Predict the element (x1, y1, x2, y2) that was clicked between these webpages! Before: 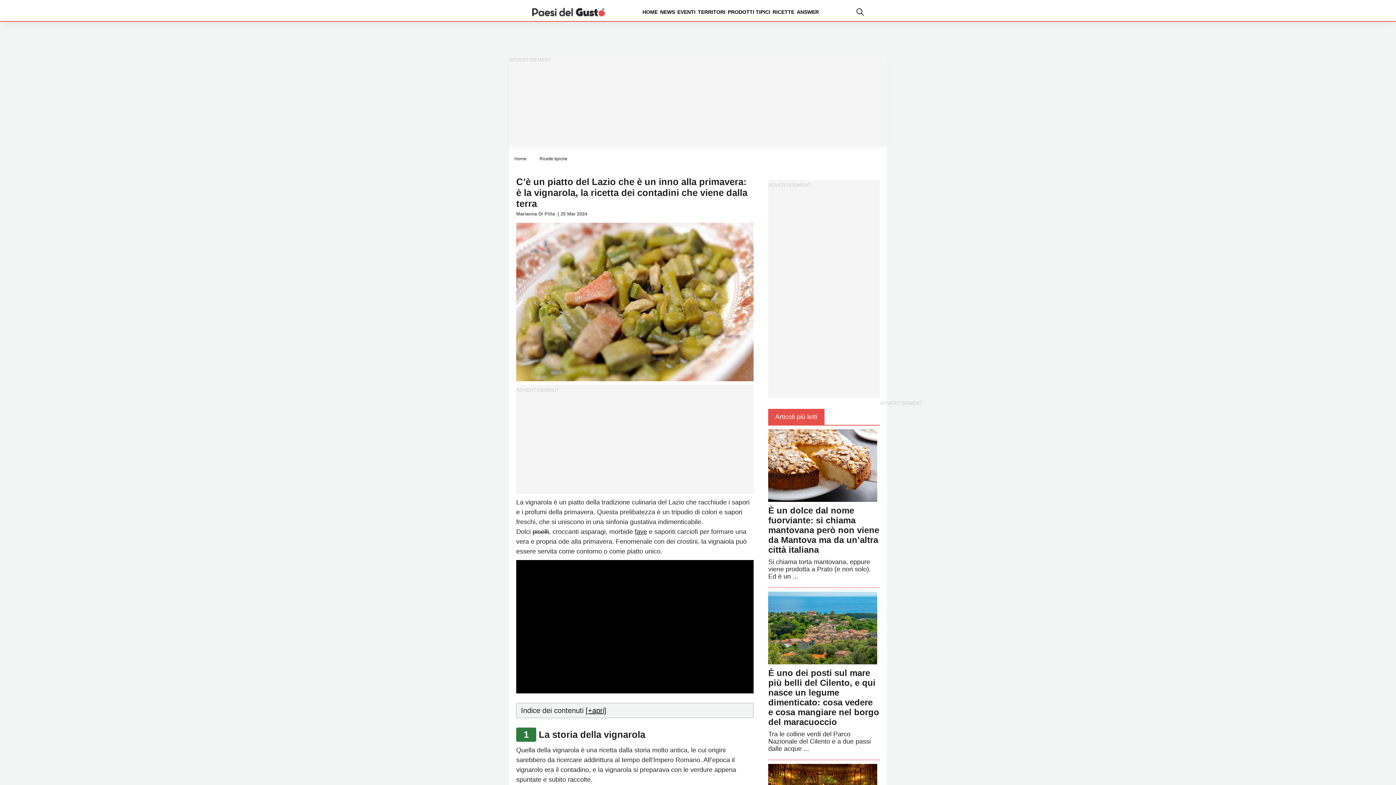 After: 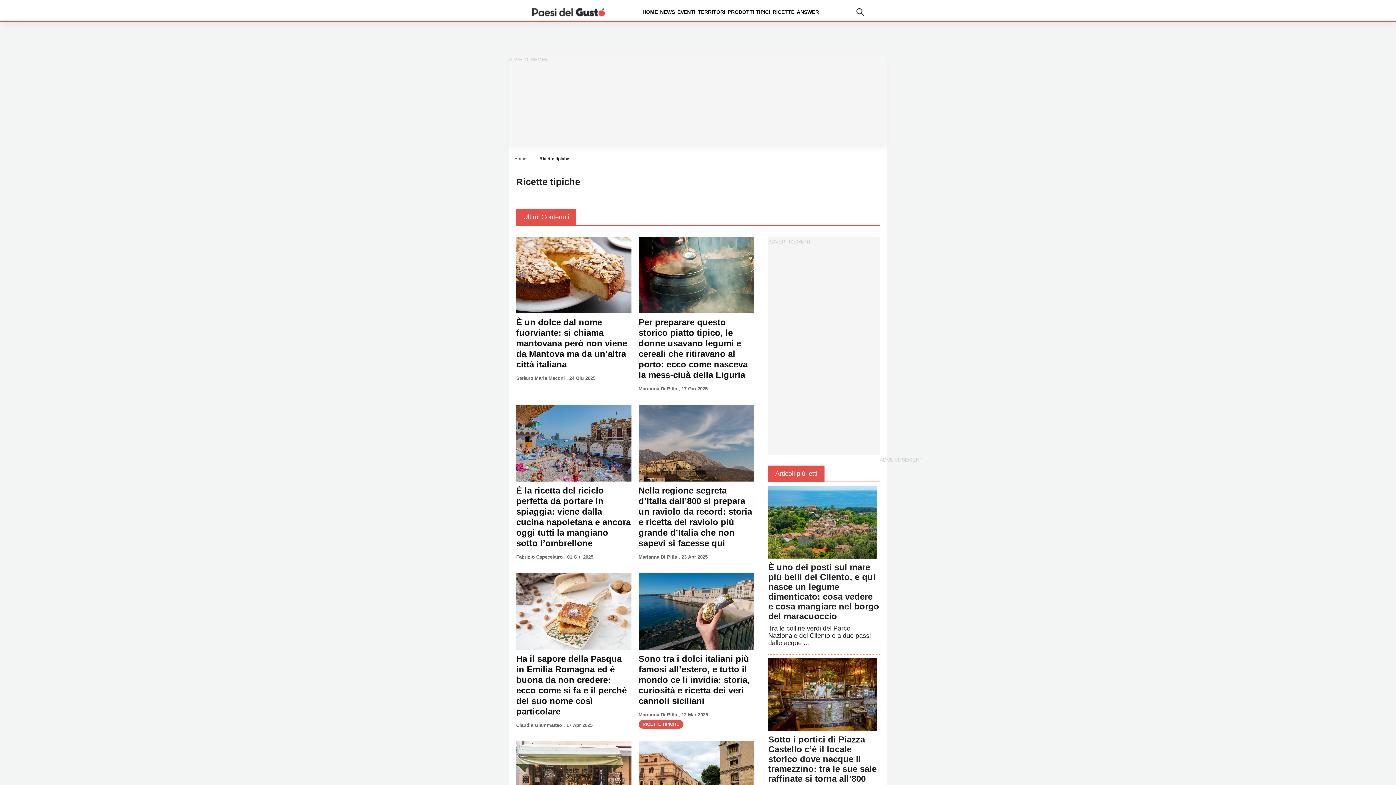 Action: bbox: (772, 9, 794, 14) label: RICETTE